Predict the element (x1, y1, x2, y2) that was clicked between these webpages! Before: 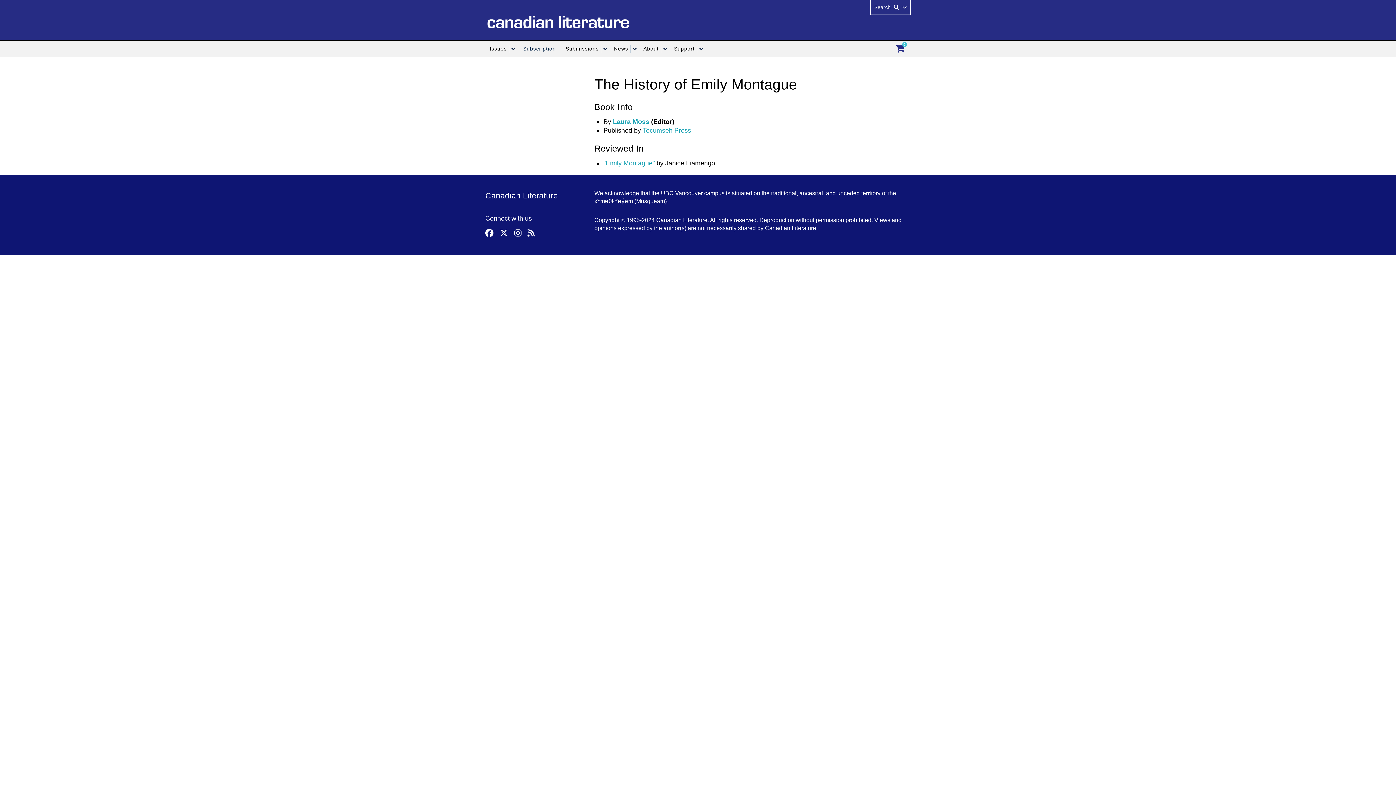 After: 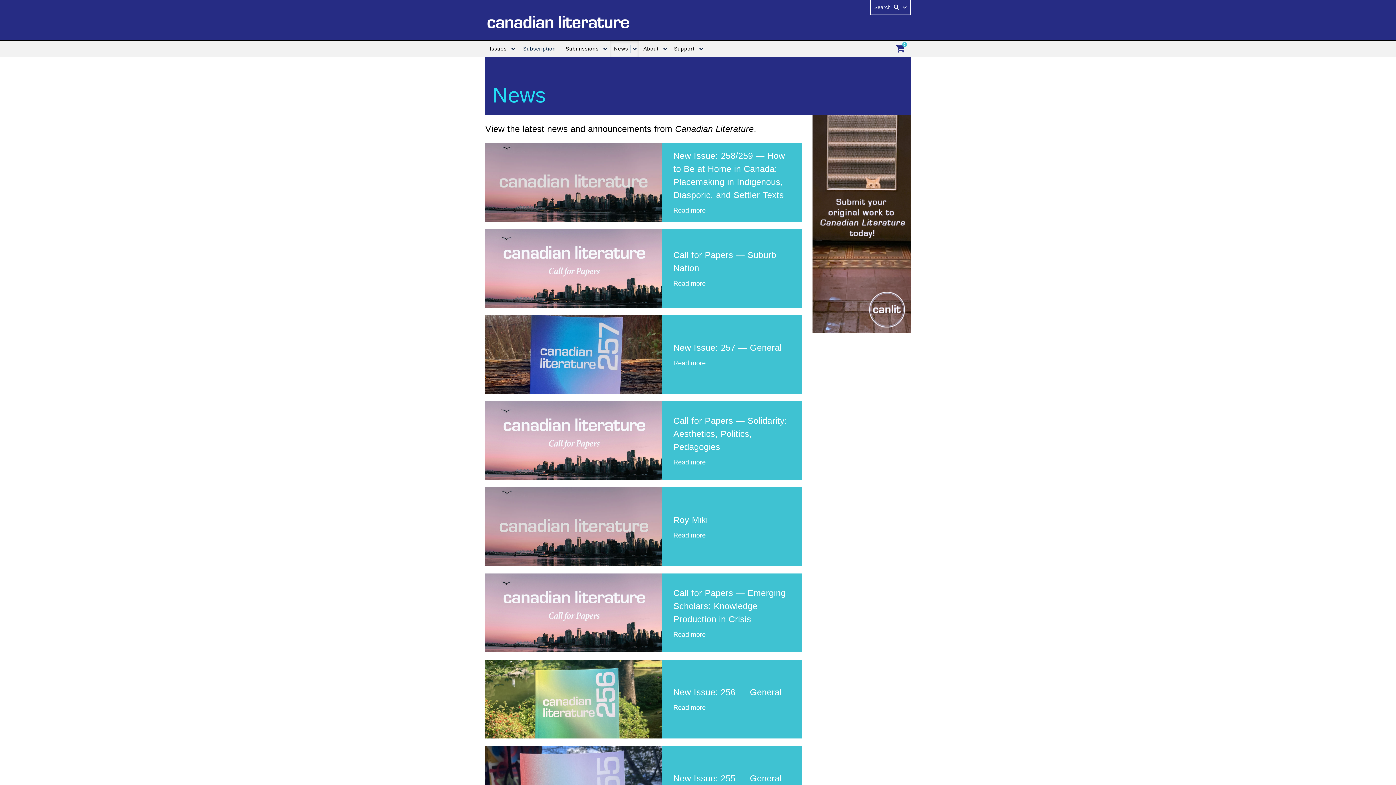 Action: label: News bbox: (609, 40, 630, 57)